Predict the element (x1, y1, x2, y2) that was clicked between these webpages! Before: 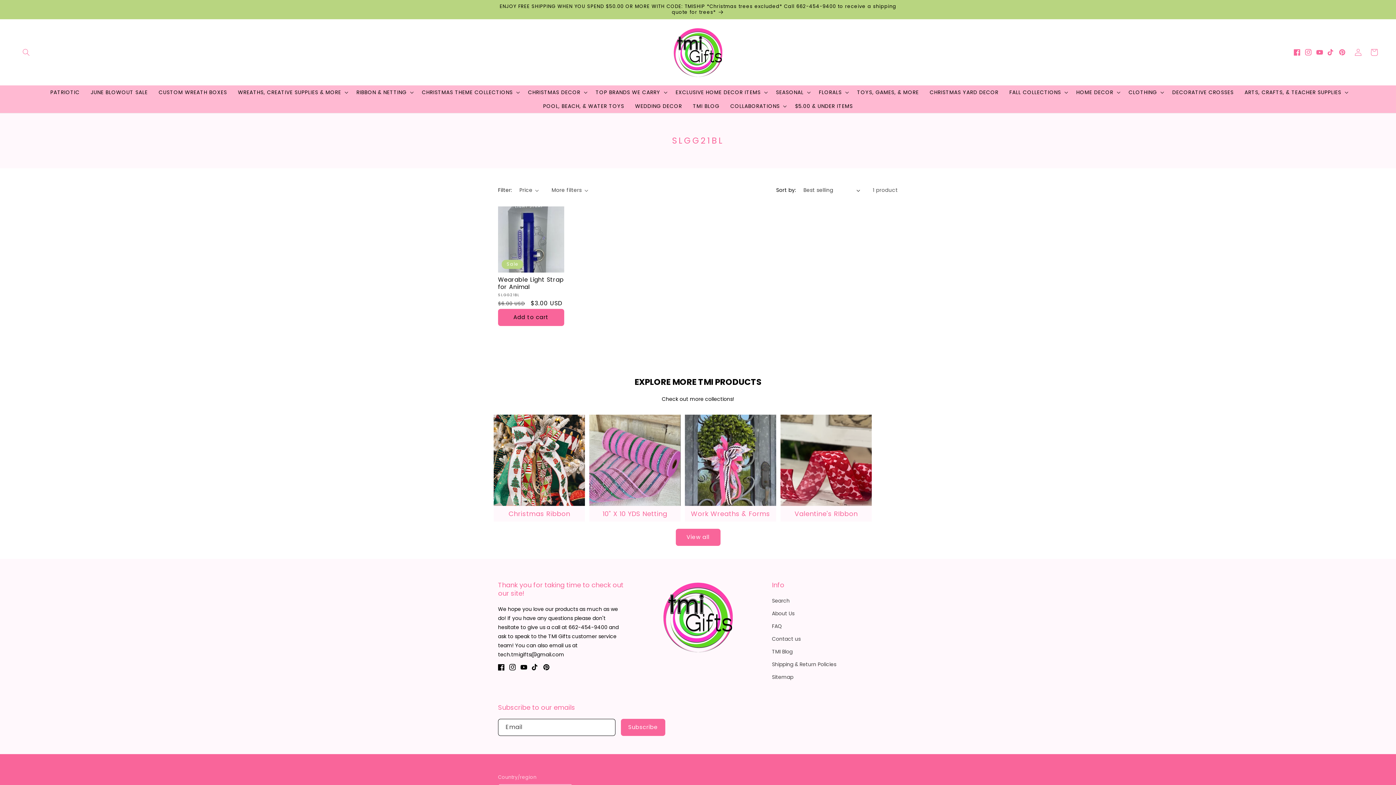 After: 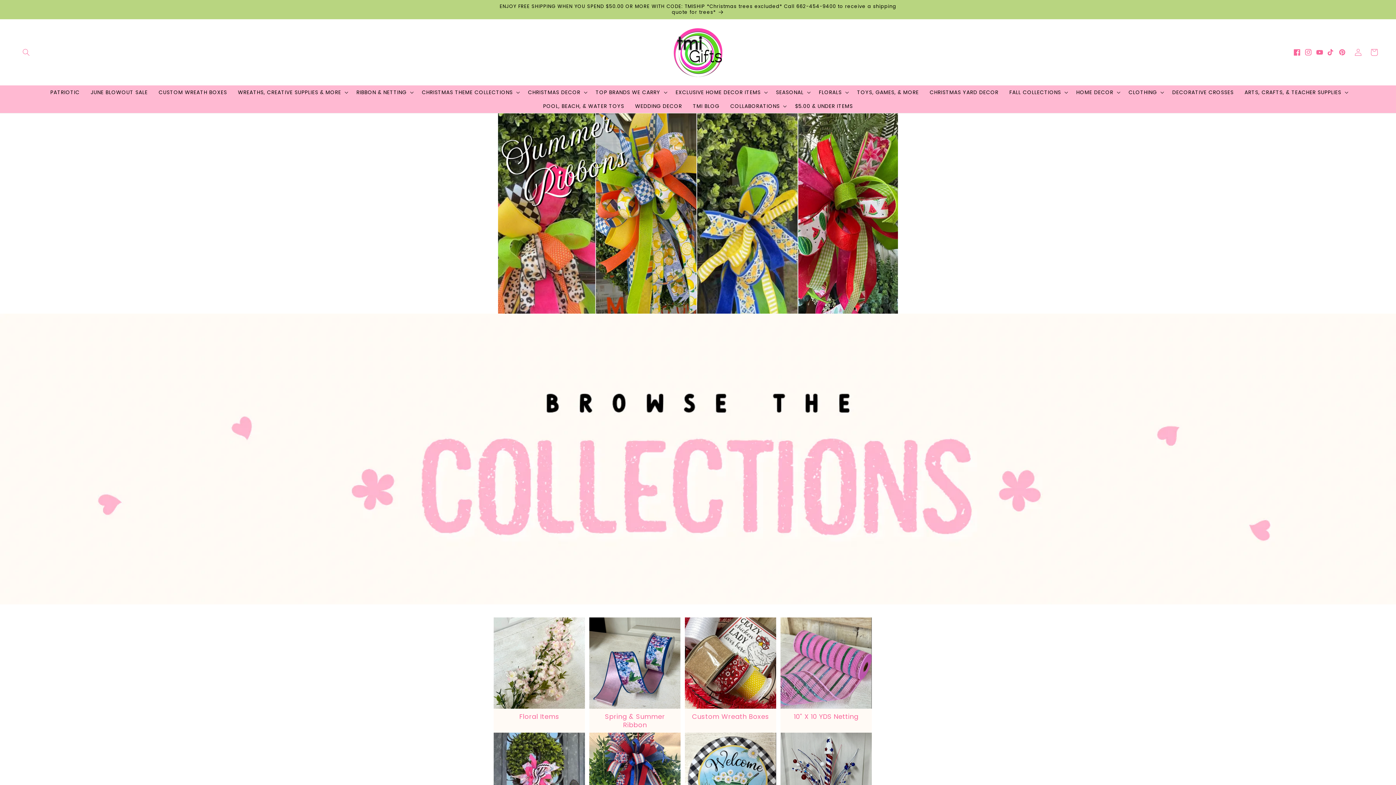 Action: bbox: (670, 19, 726, 85)